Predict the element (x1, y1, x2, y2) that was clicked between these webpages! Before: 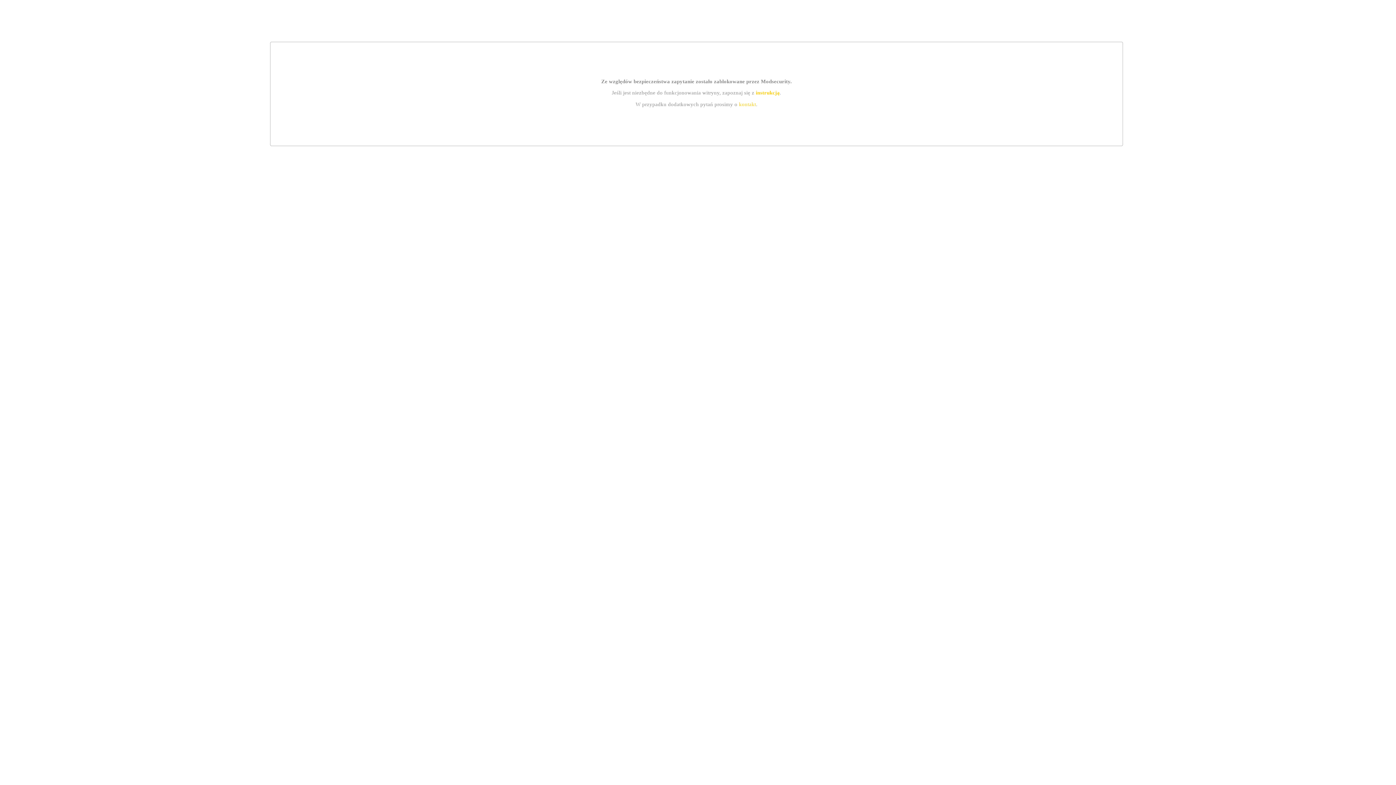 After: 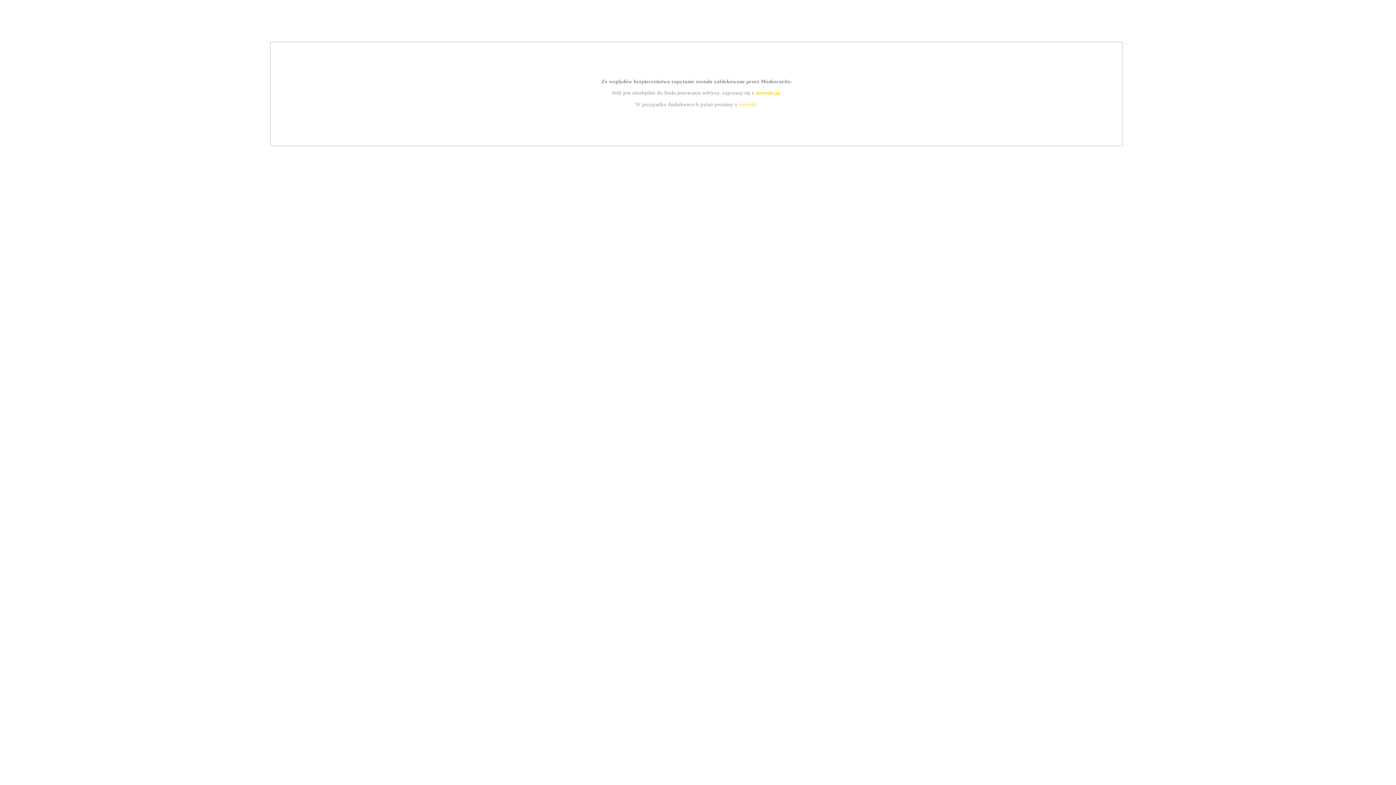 Action: bbox: (739, 101, 756, 107) label: kontakt